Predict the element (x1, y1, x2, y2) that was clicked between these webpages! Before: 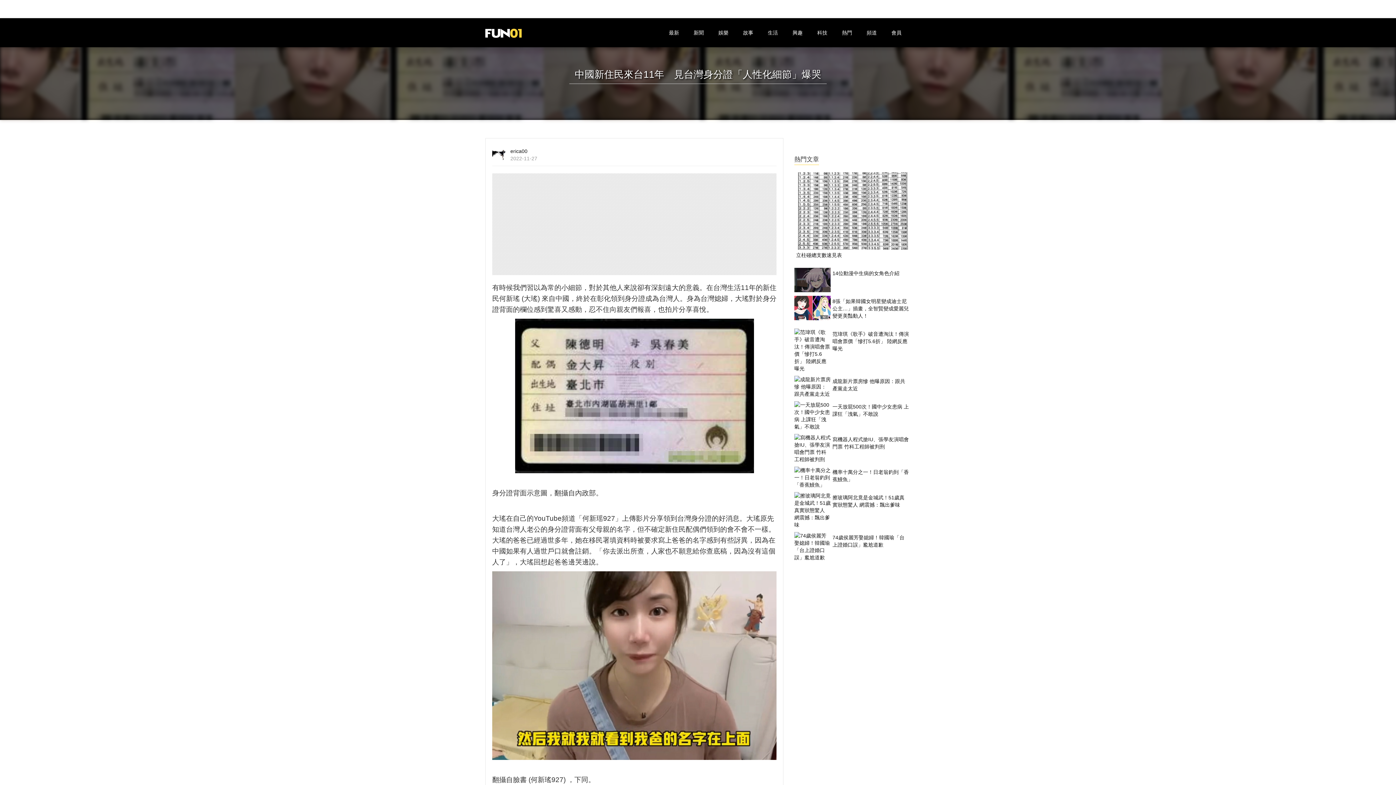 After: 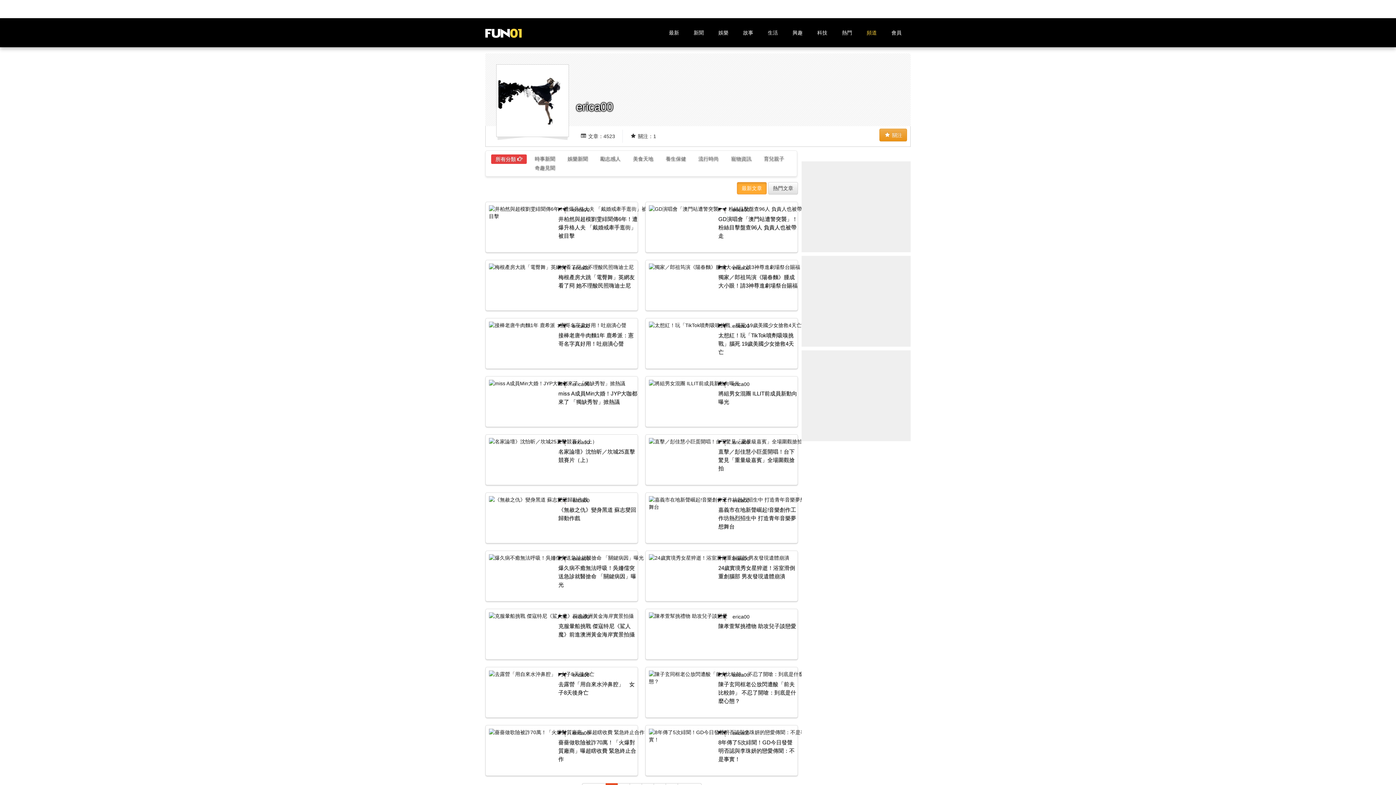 Action: bbox: (510, 148, 527, 154) label: erica00